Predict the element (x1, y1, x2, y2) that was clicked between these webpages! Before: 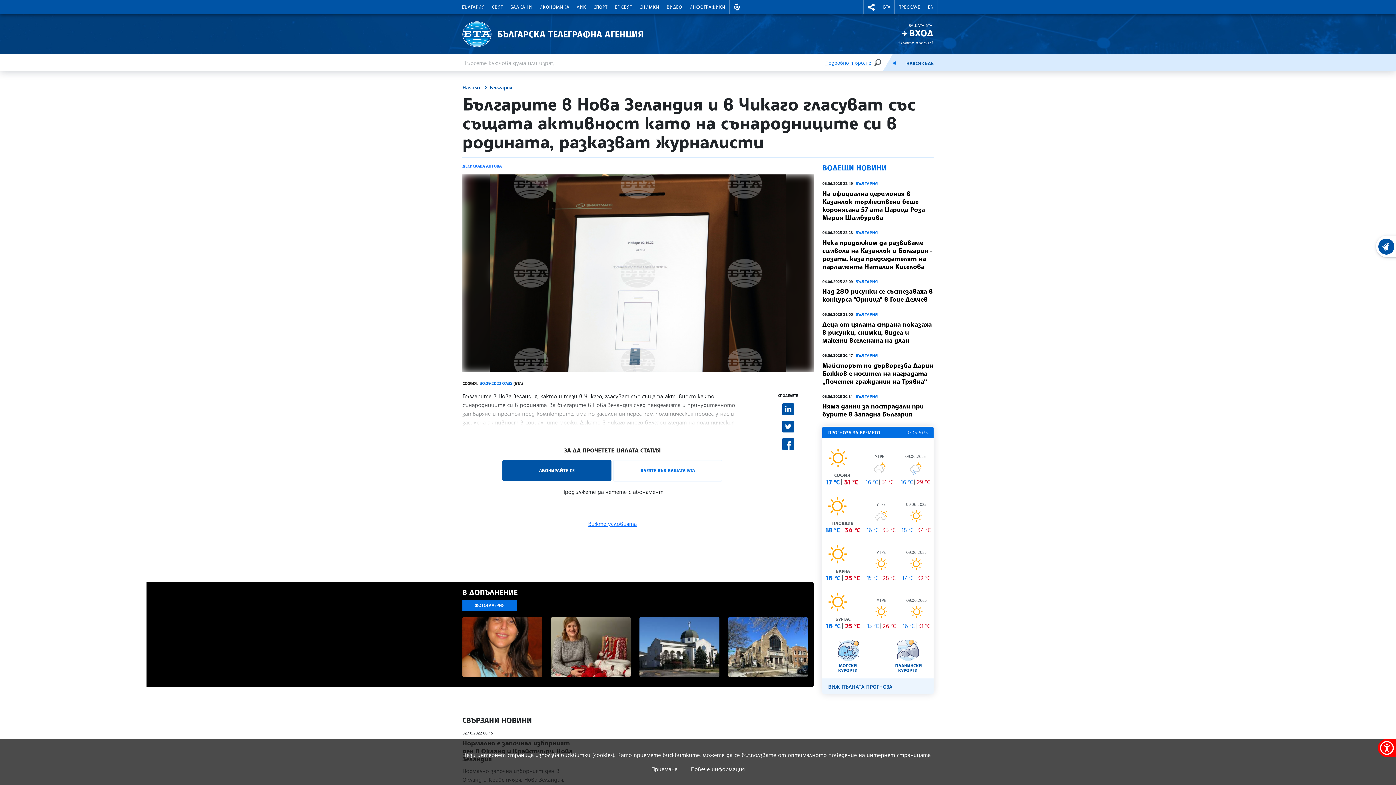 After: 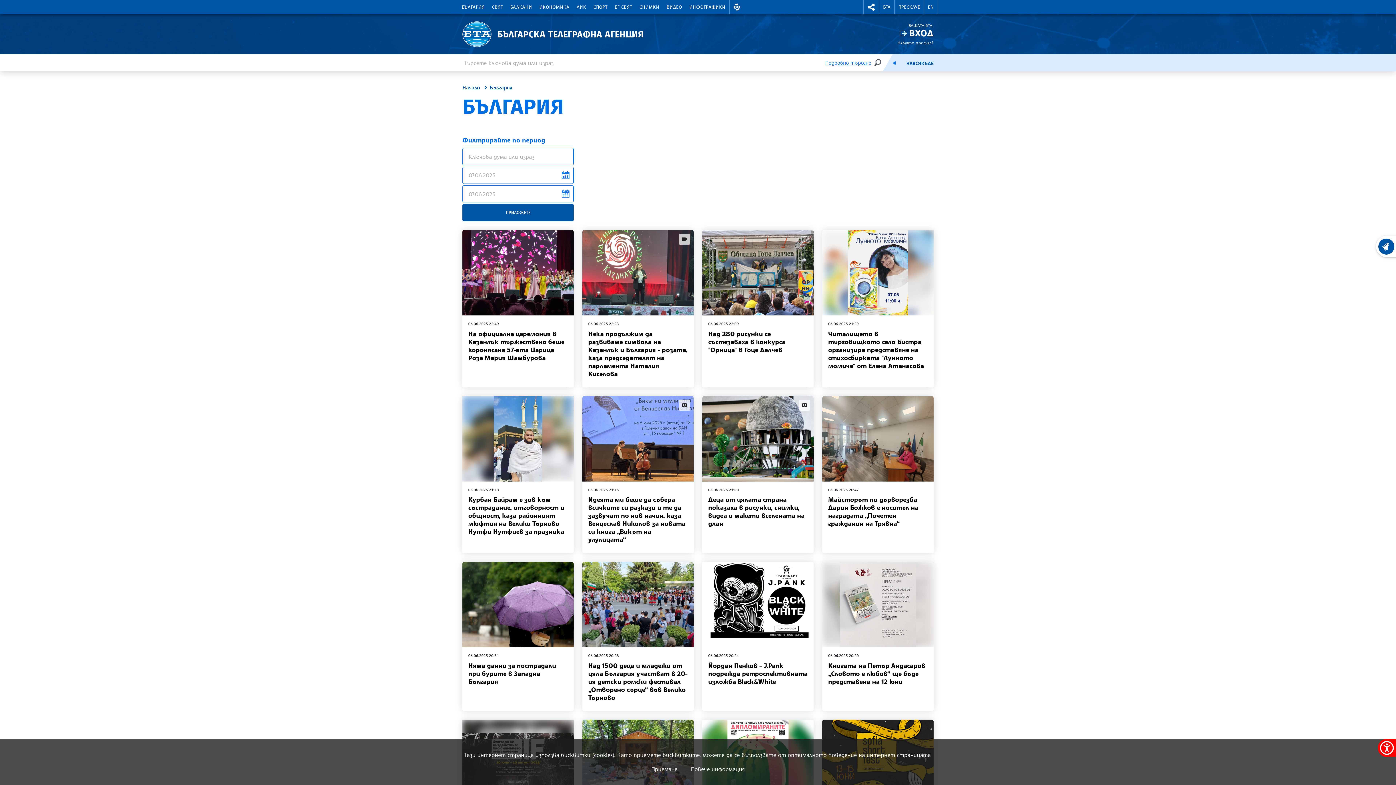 Action: label: БЪЛГАРИЯ bbox: (855, 180, 878, 186)